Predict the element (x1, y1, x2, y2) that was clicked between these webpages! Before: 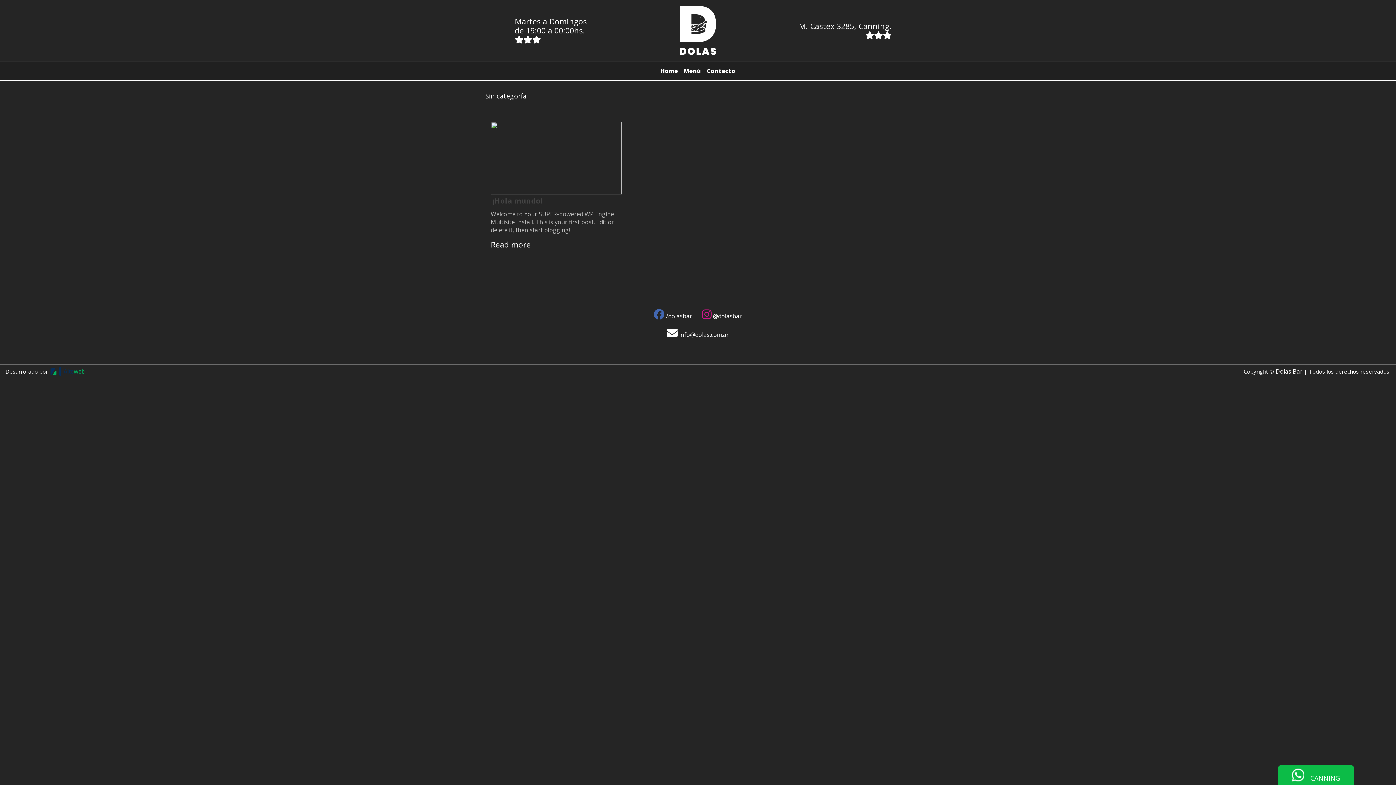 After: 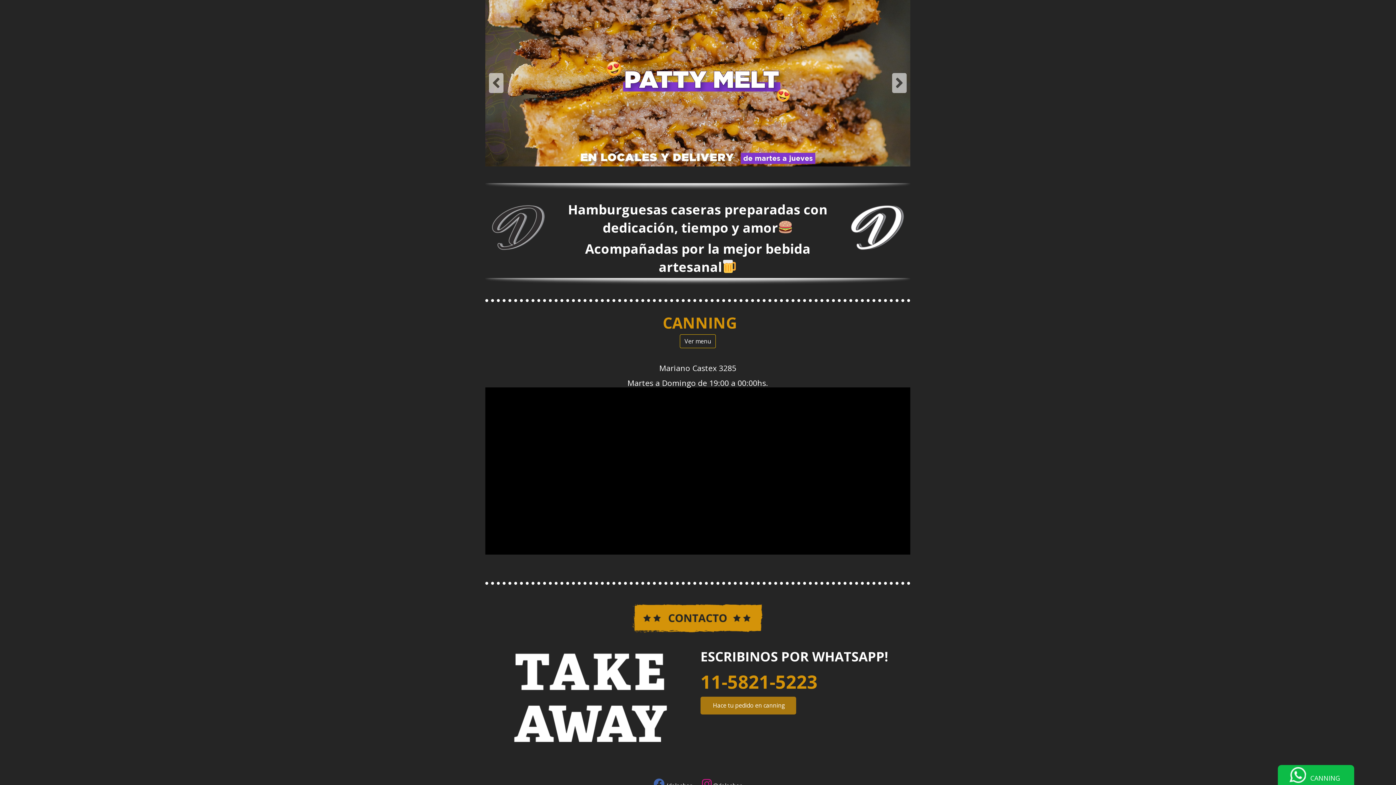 Action: bbox: (657, 61, 681, 80) label: Home